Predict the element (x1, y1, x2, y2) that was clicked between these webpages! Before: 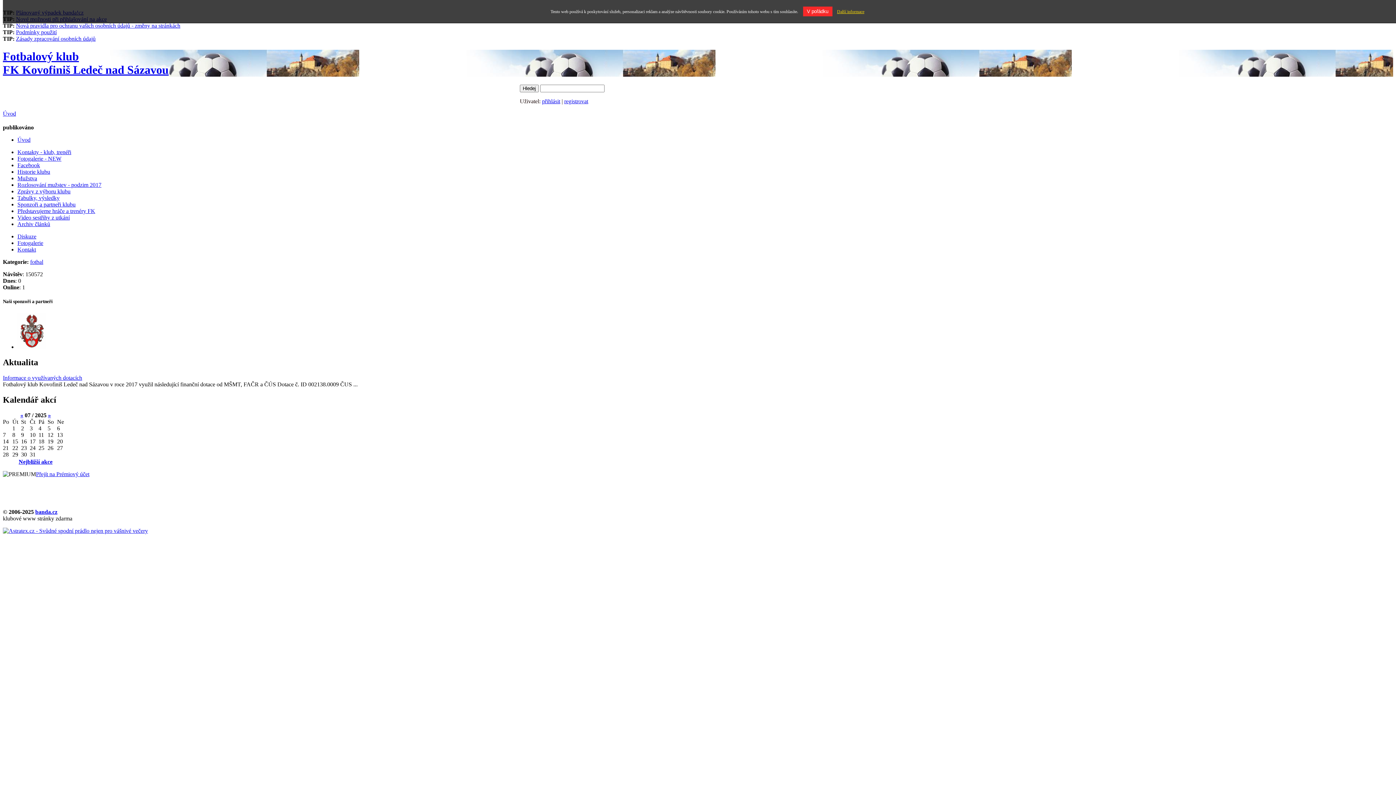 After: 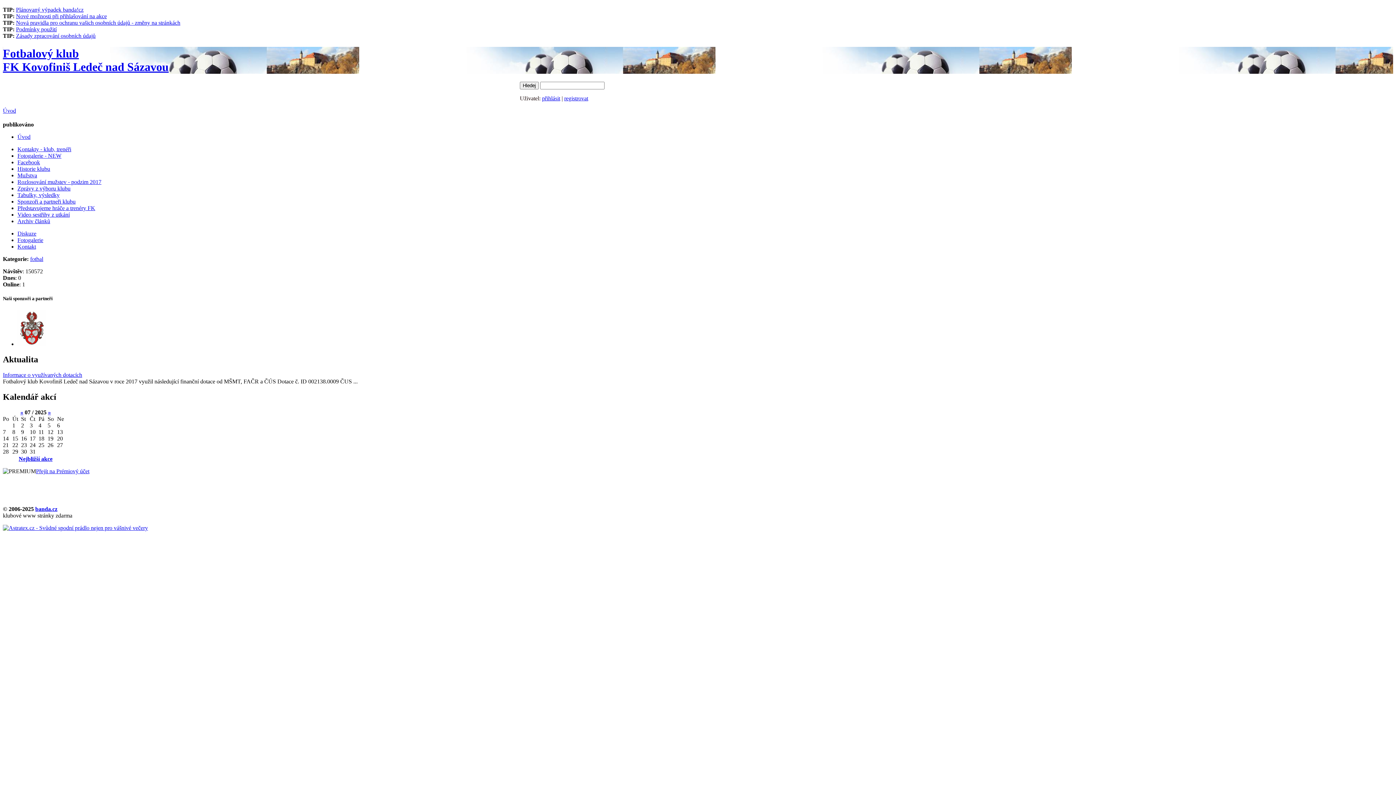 Action: bbox: (803, 6, 832, 16) label: V pořádku